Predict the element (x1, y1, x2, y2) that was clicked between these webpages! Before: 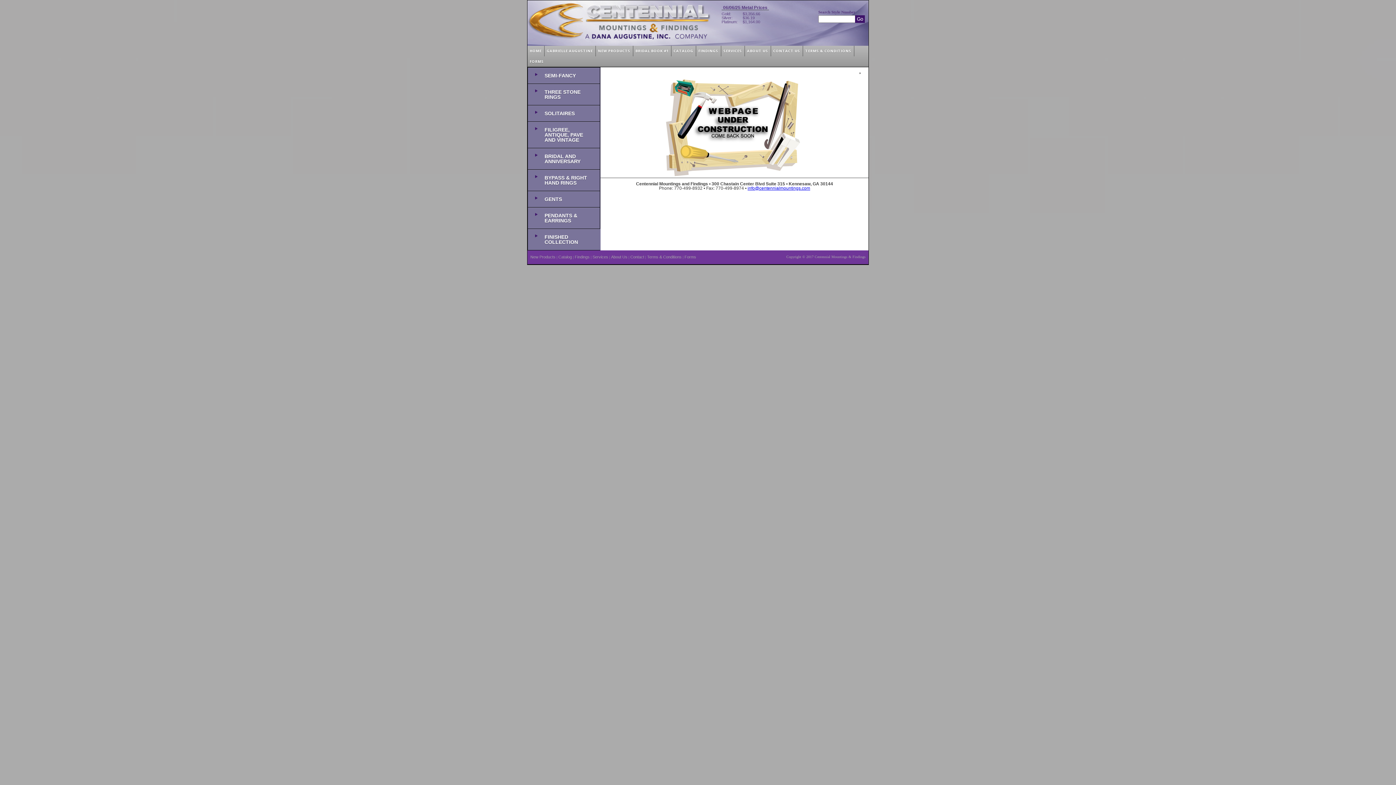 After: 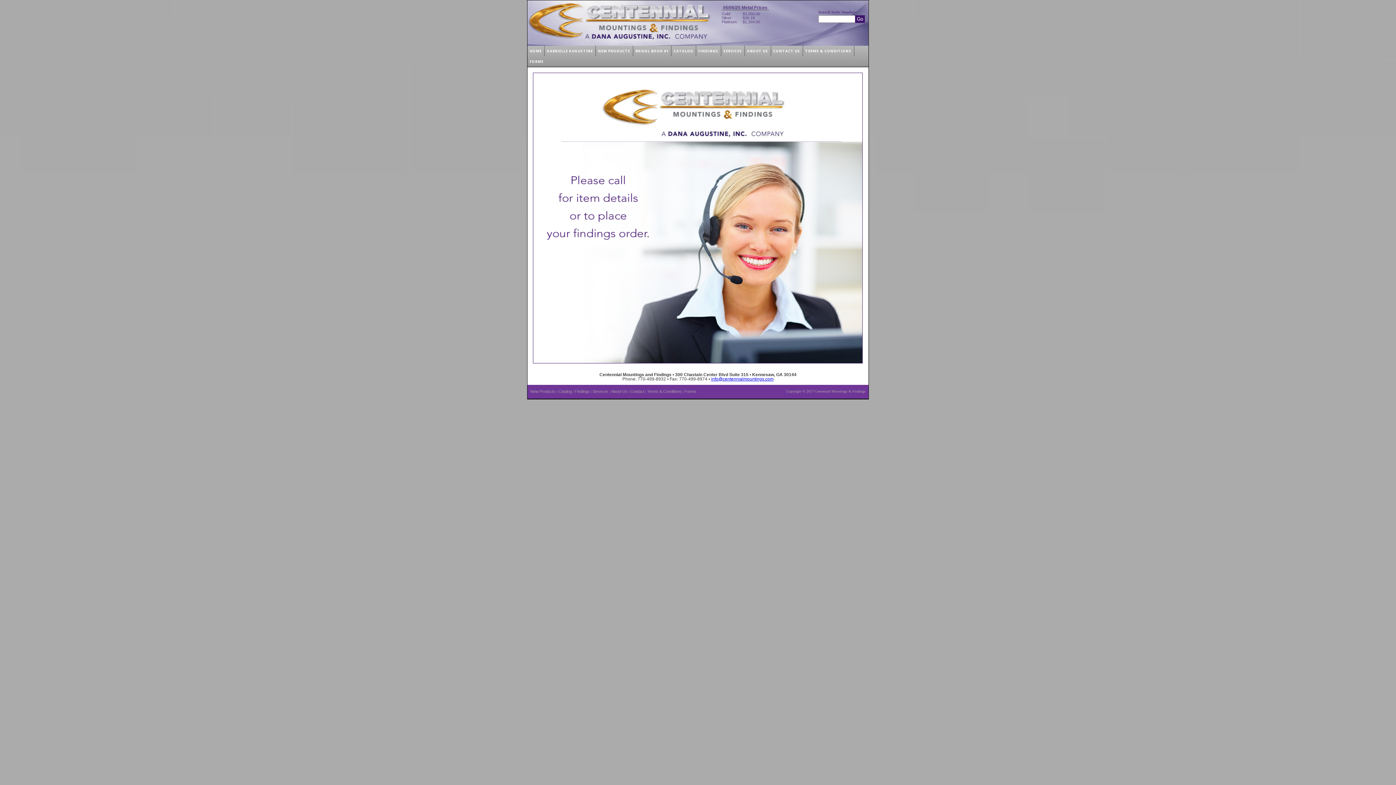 Action: label: Findings bbox: (574, 254, 589, 259)